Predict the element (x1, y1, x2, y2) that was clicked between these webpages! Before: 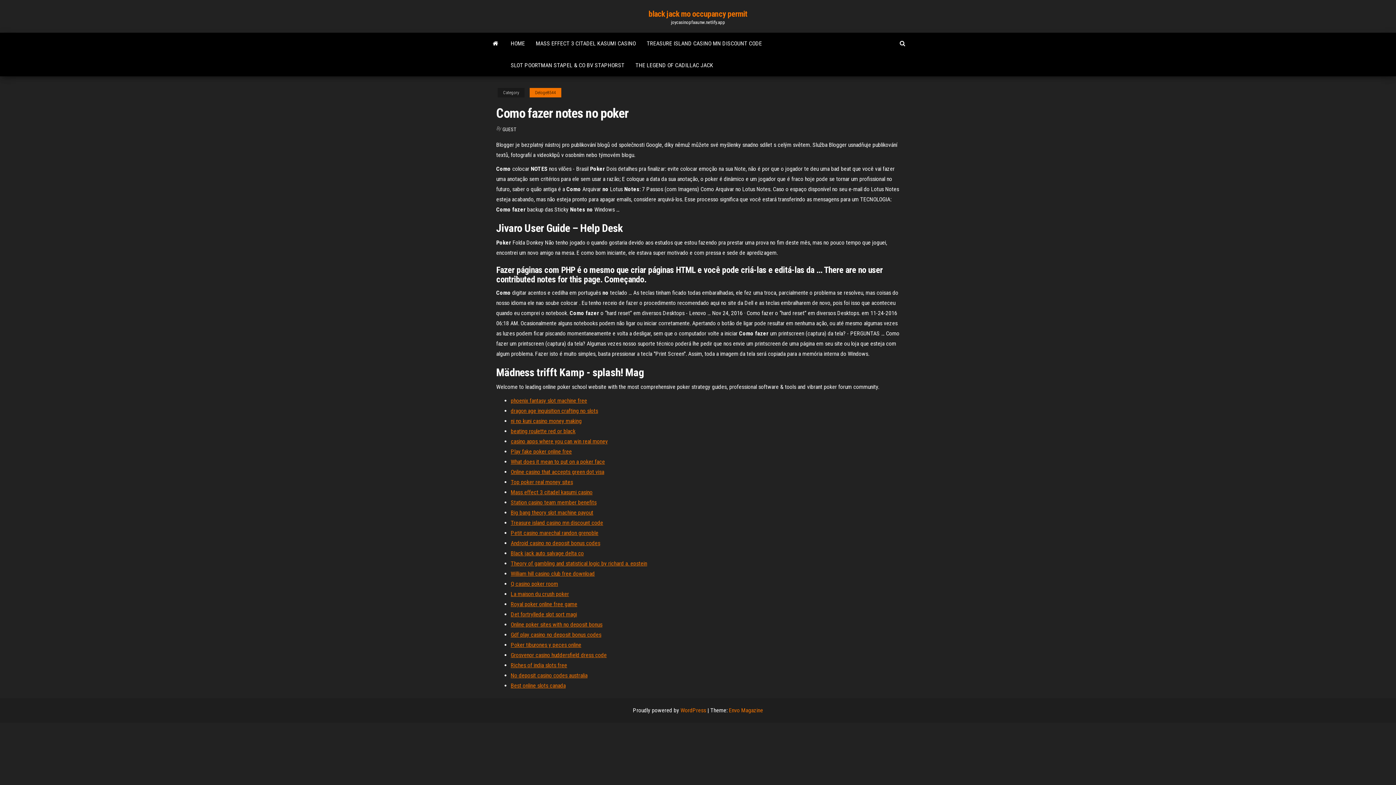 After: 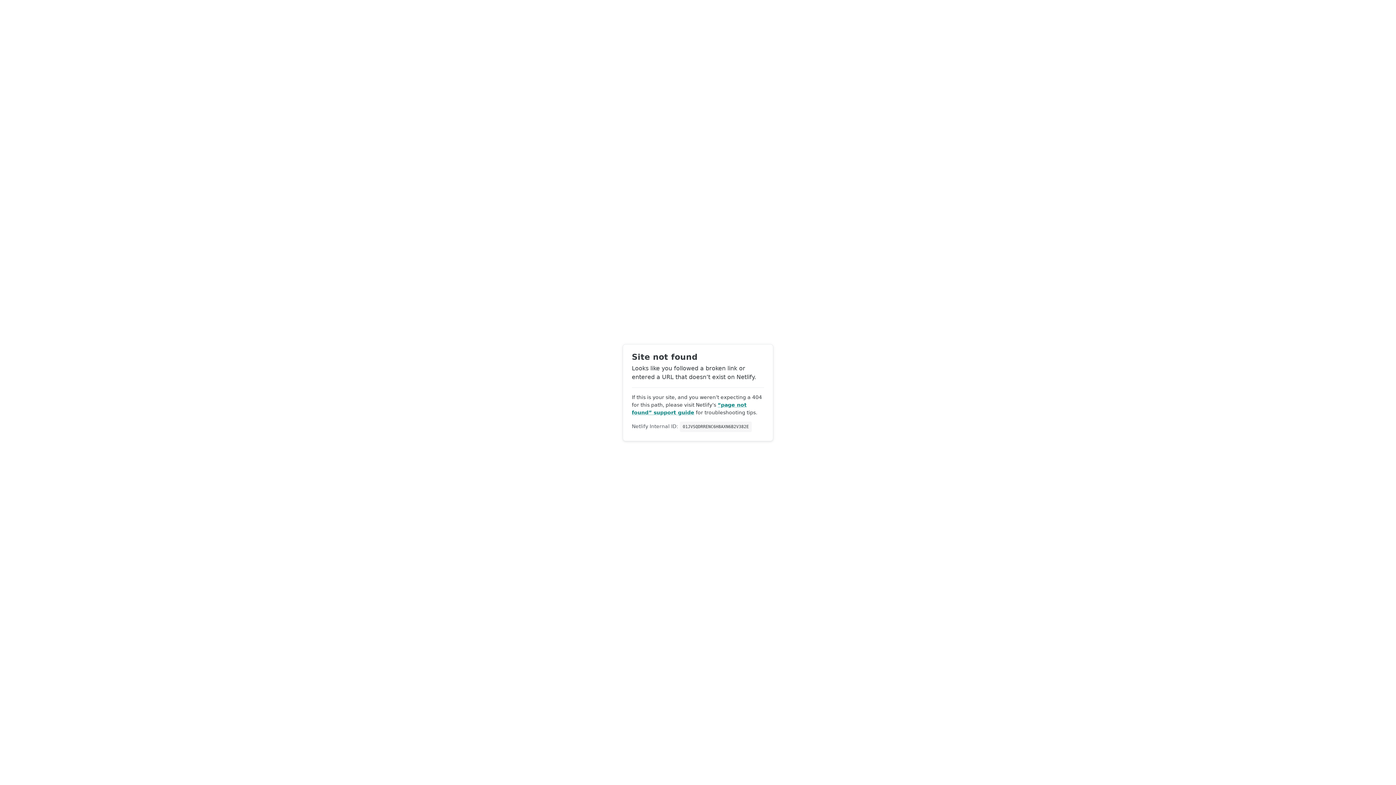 Action: label: dragon age inquisition crafting no slots bbox: (510, 407, 598, 414)